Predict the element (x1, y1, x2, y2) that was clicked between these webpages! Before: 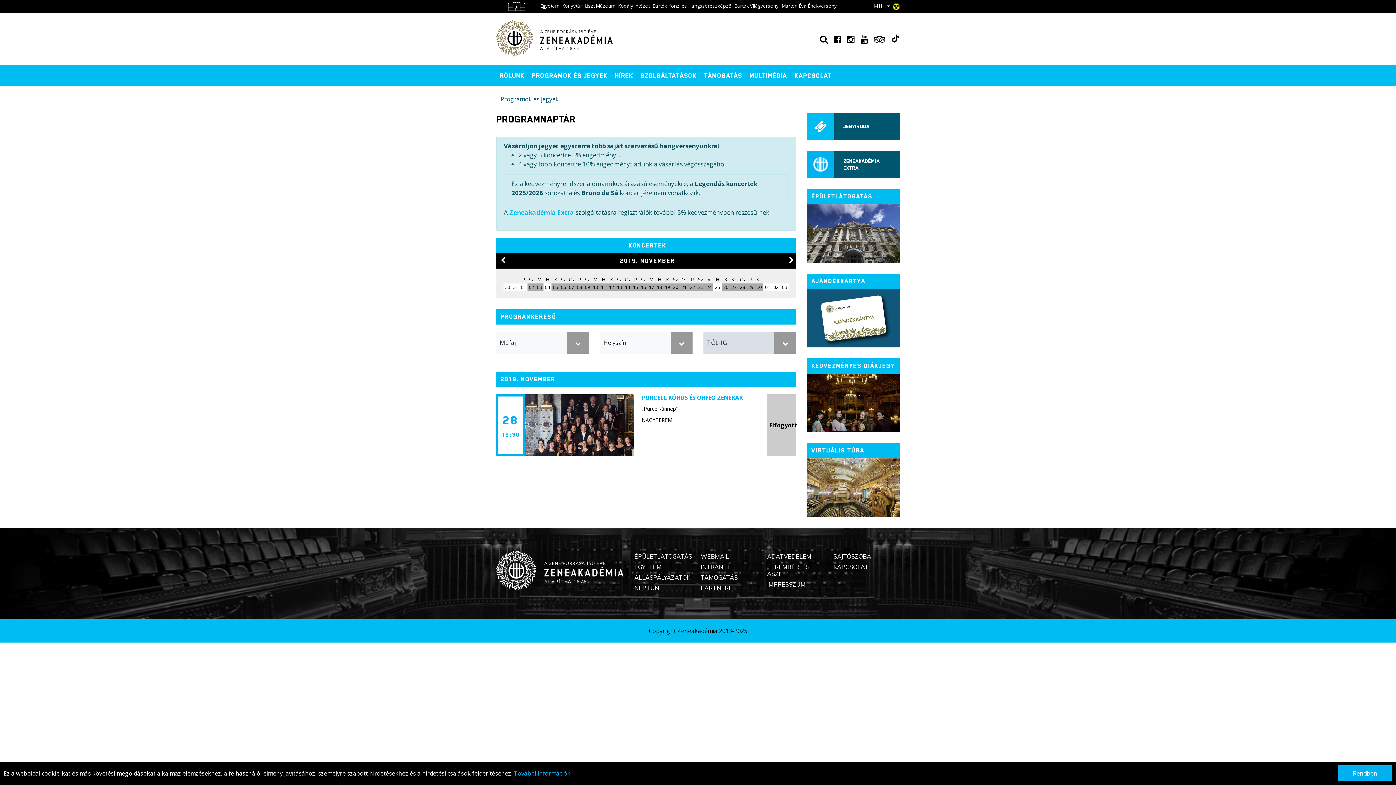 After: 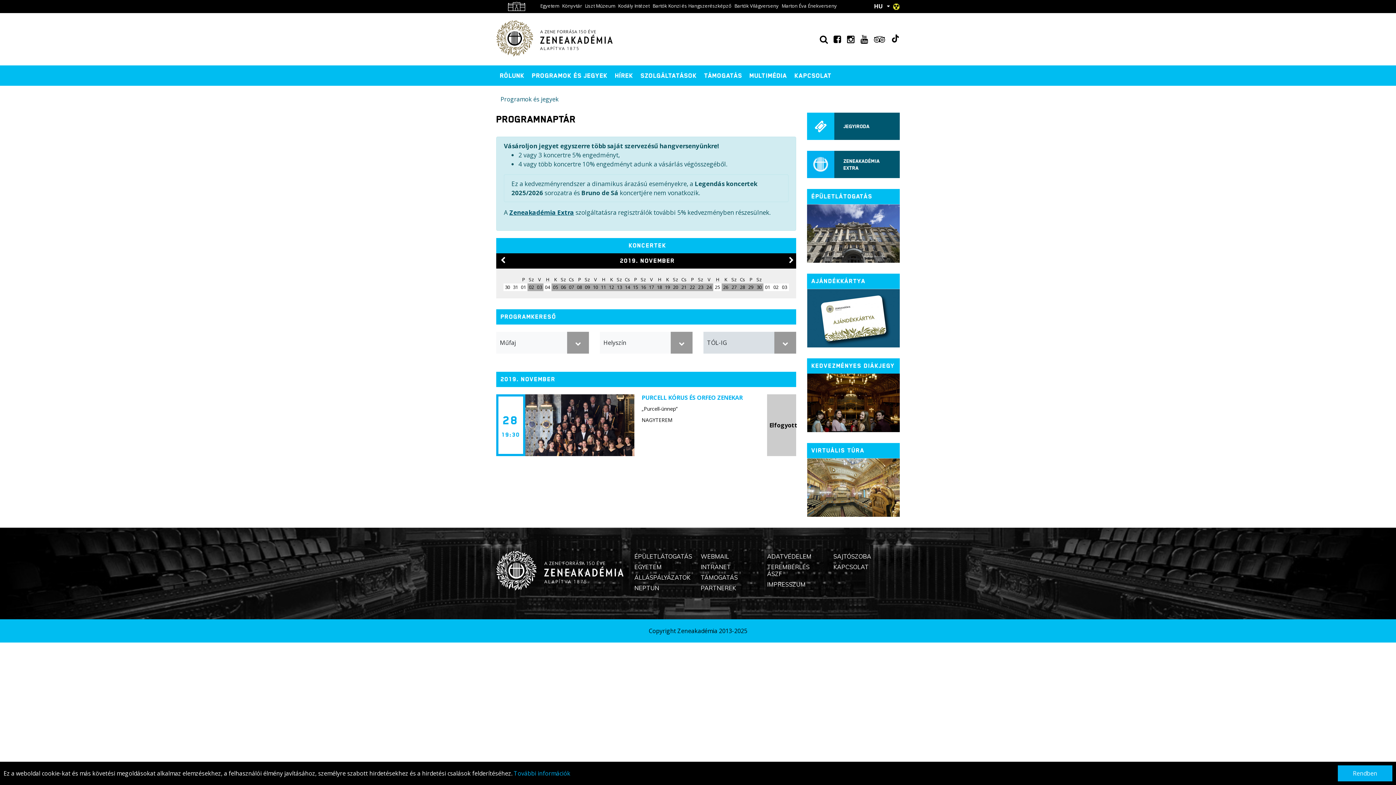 Action: bbox: (509, 208, 574, 216) label: Zeneakadémia Extra